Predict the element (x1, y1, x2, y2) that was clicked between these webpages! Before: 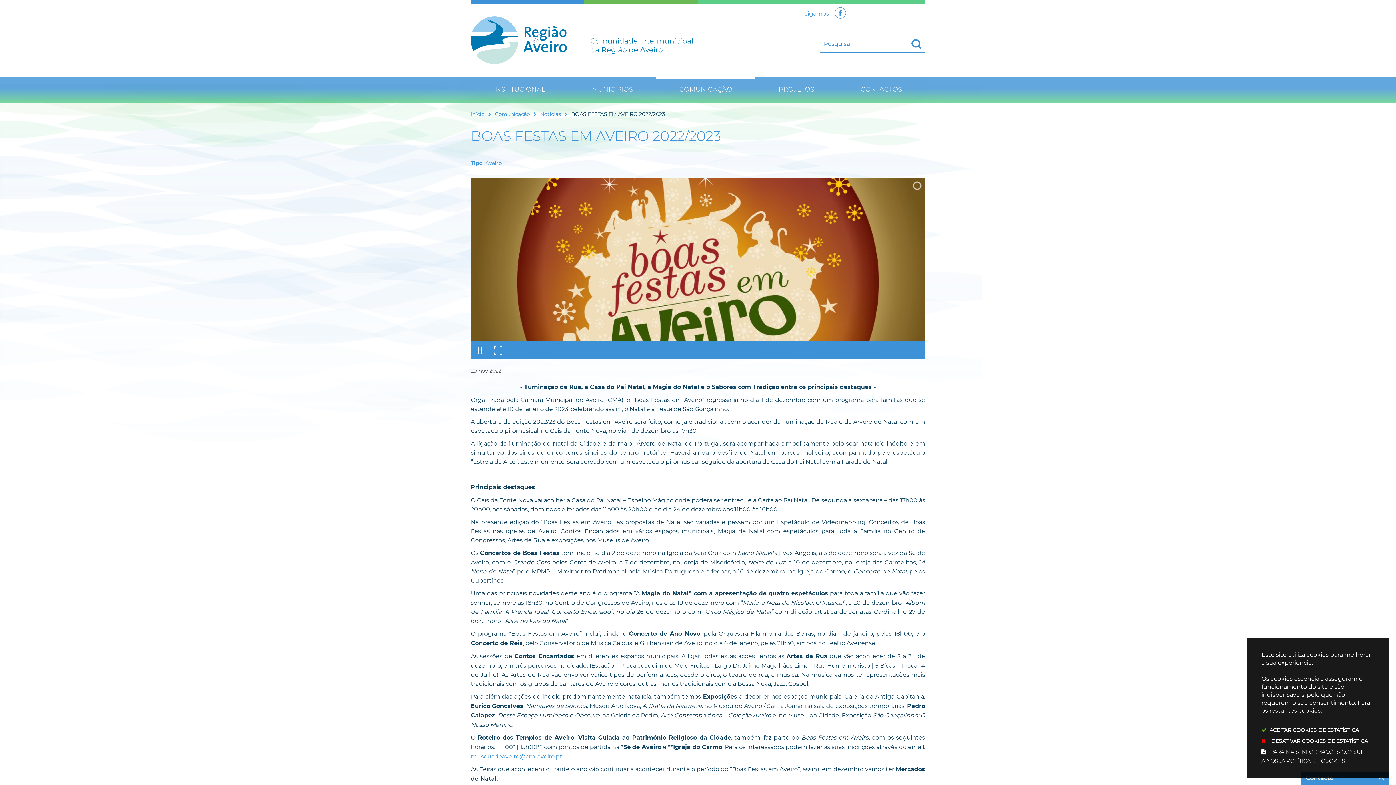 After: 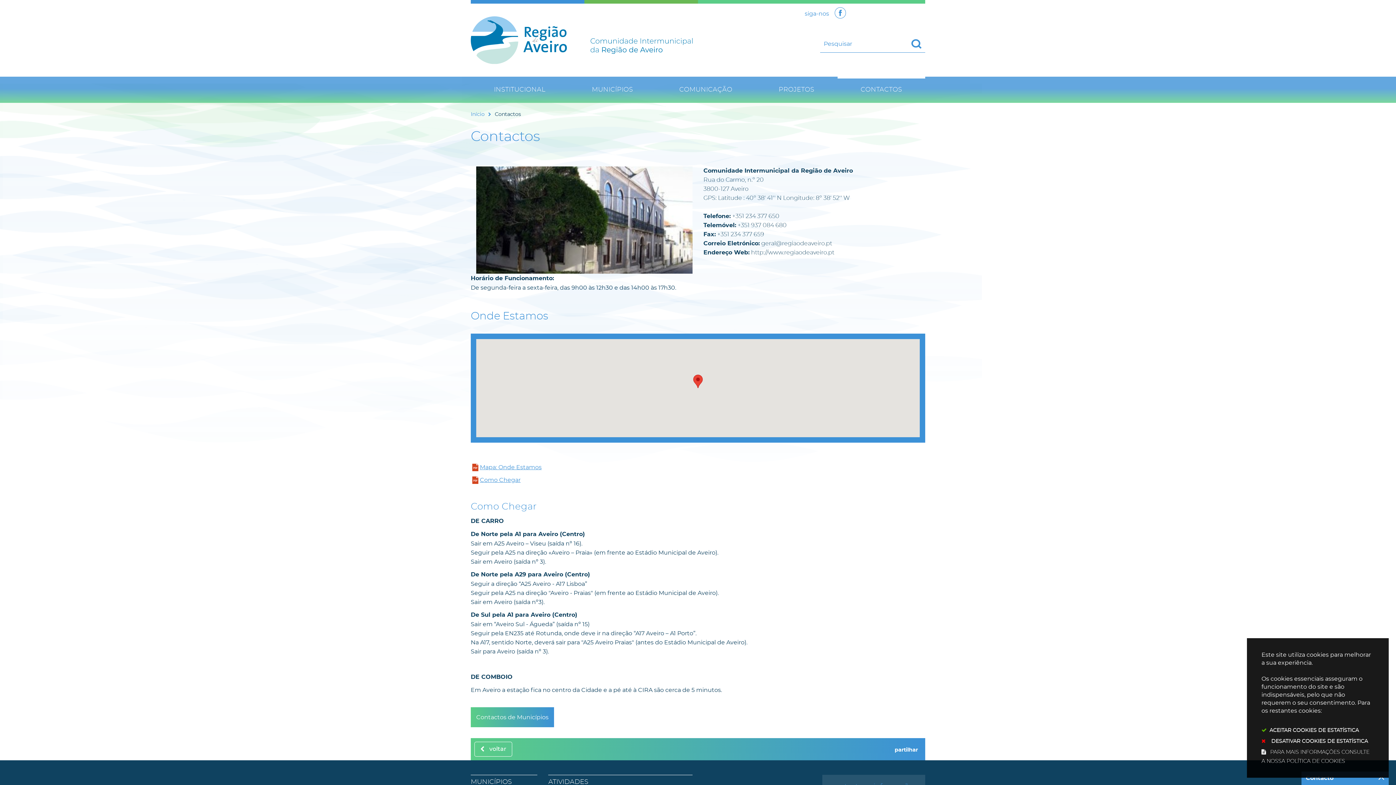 Action: bbox: (837, 76, 925, 102) label: CONTACTOS